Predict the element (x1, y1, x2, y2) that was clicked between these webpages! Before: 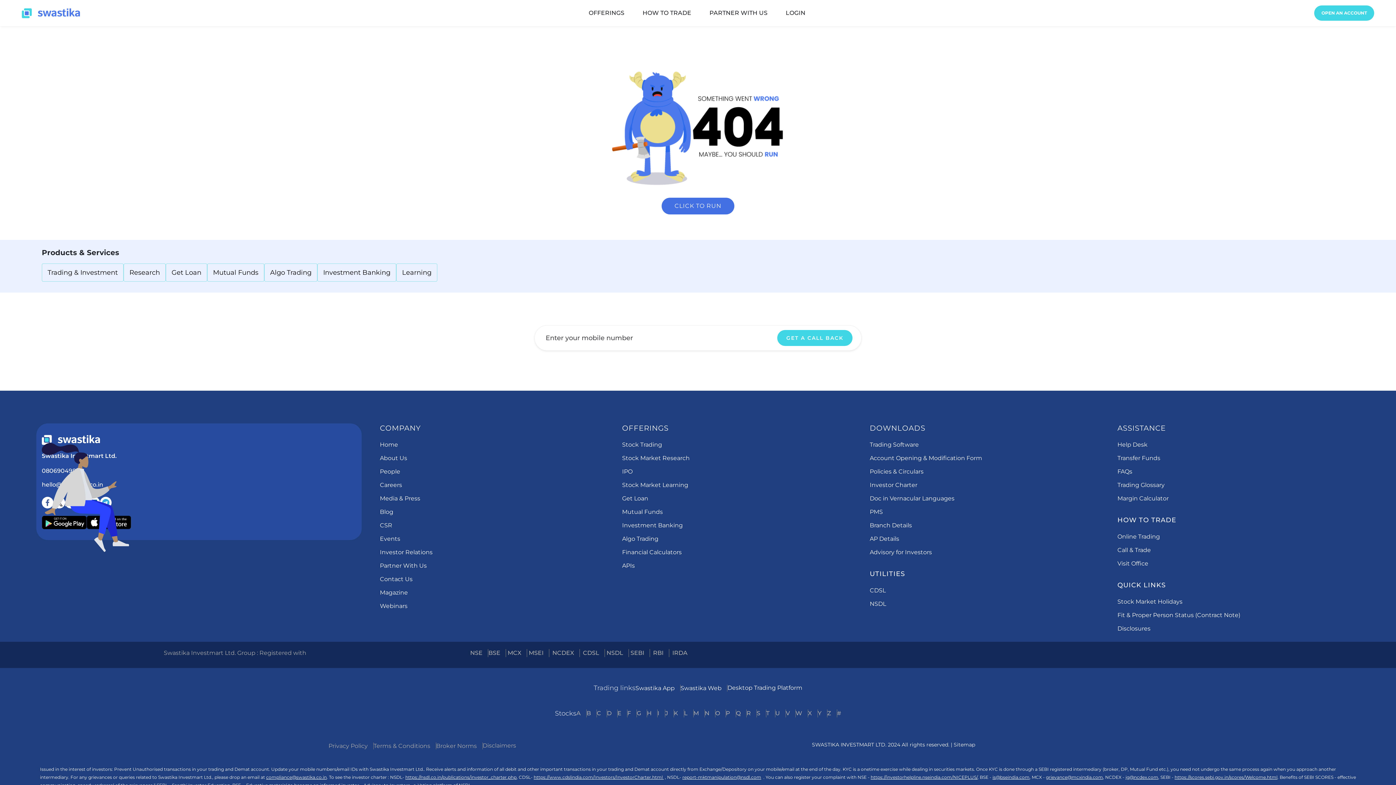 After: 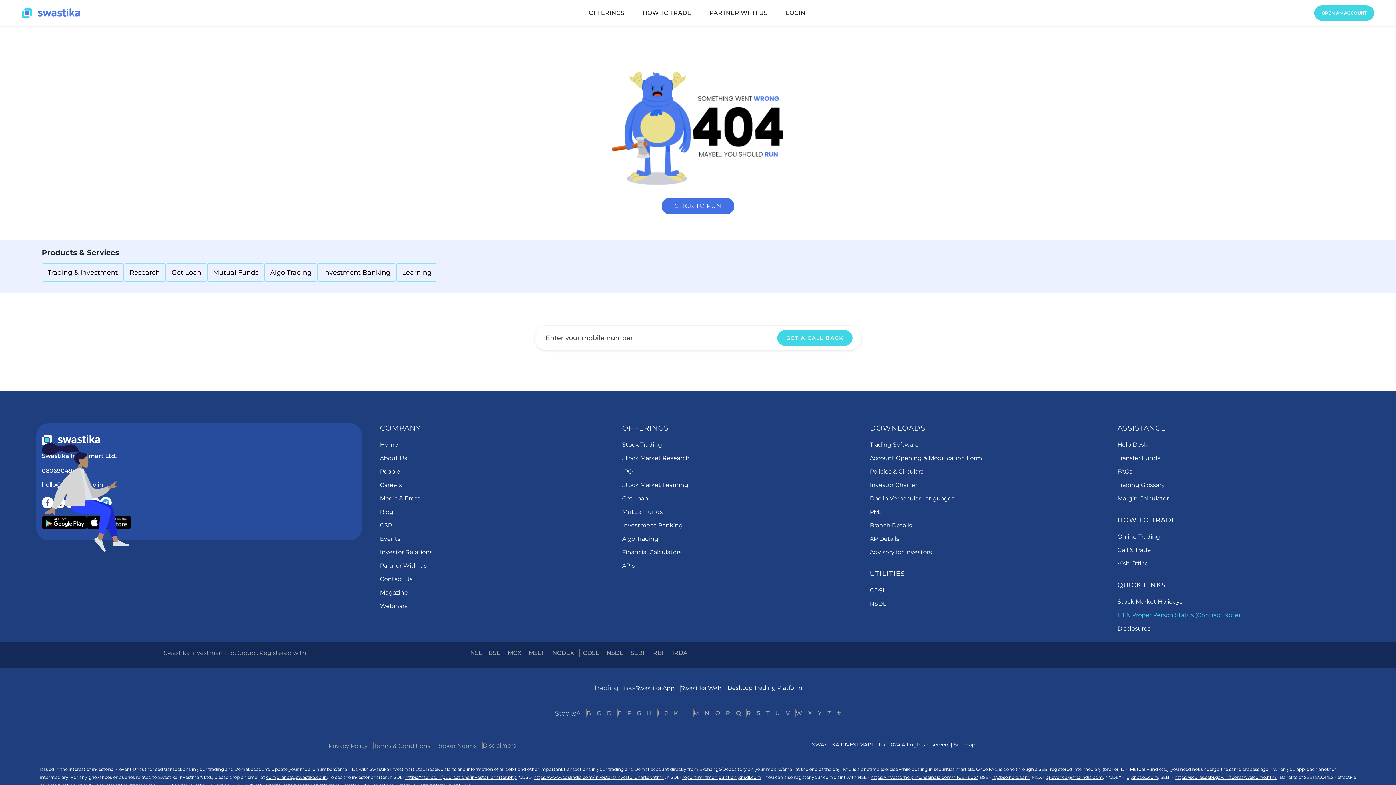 Action: label: Fit & Proper Person Status (Contract Note) bbox: (1117, 611, 1240, 619)